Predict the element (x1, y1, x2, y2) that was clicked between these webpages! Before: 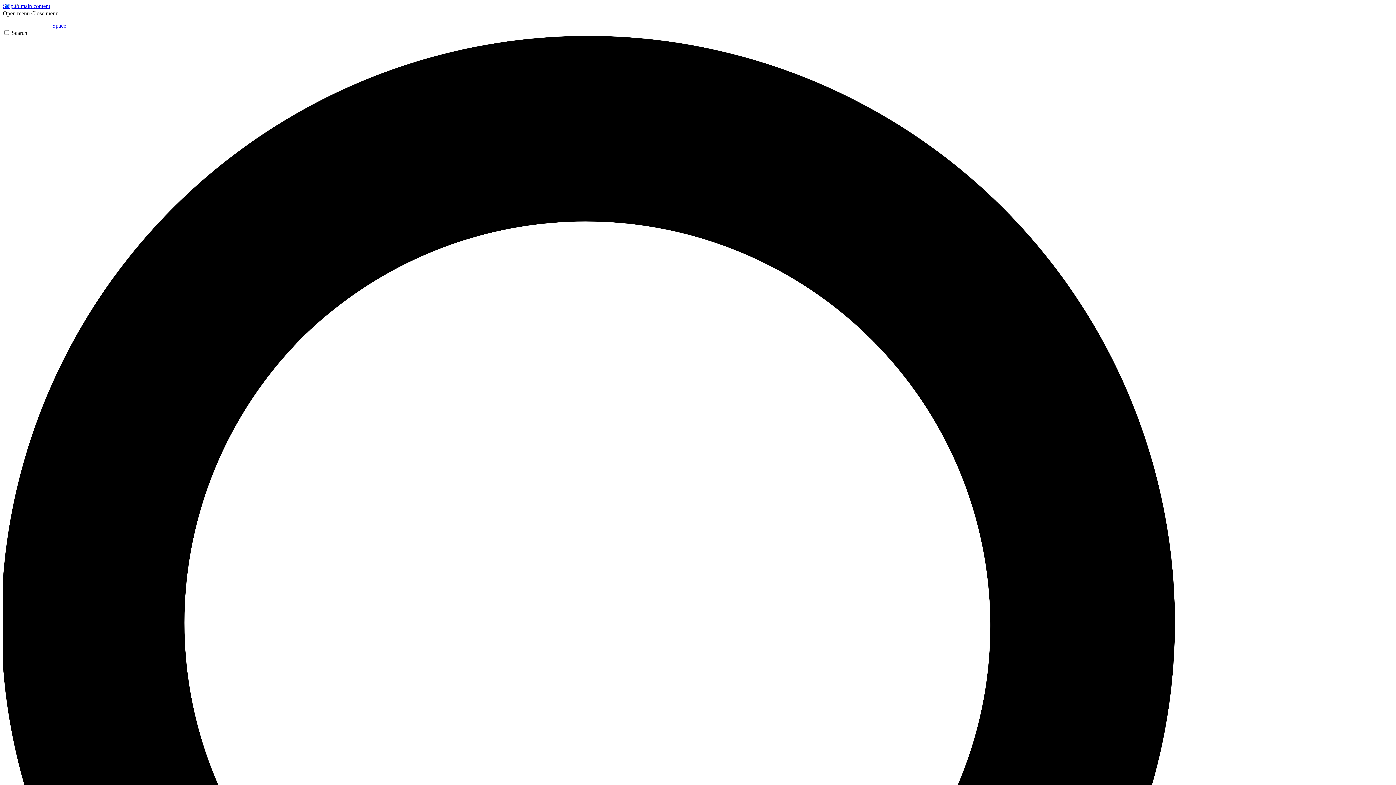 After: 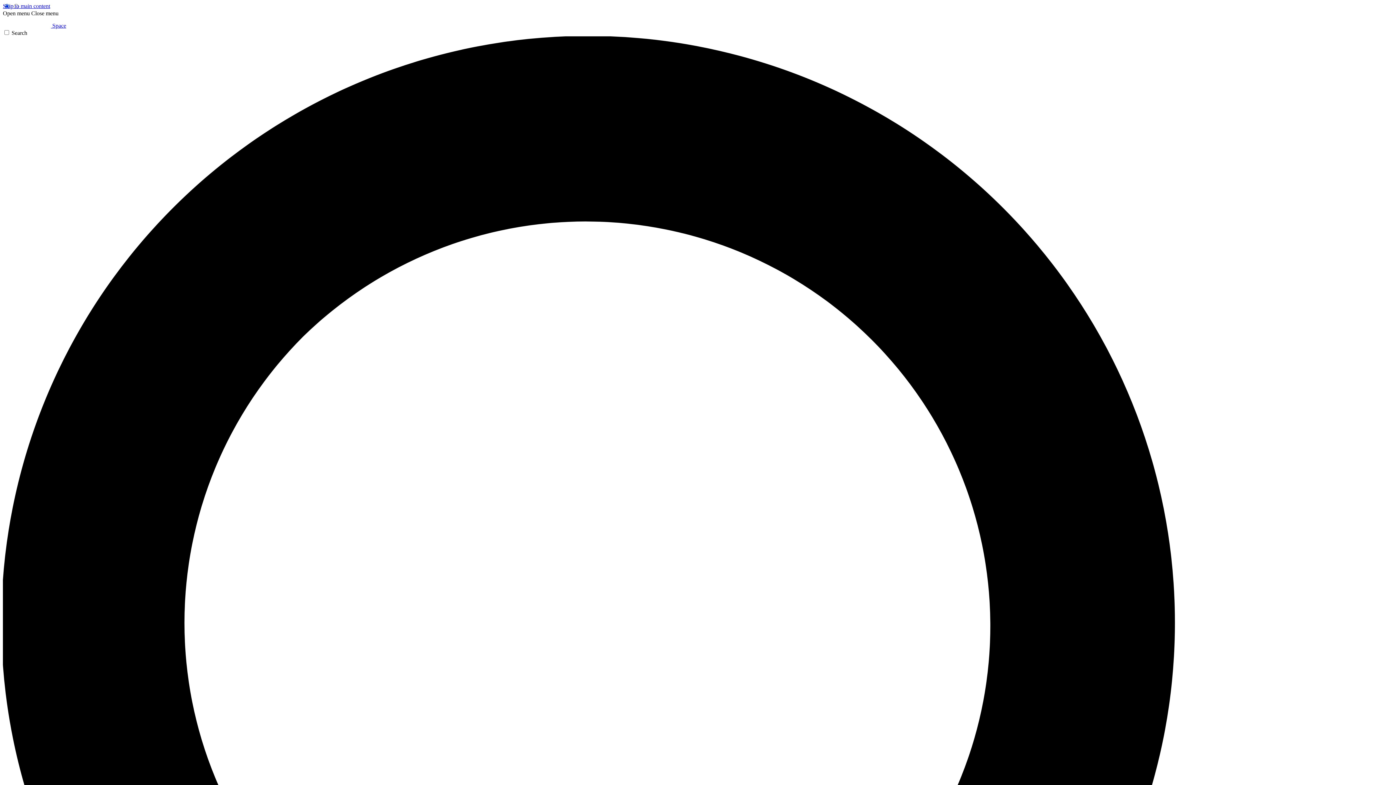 Action: label: Close menu bbox: (31, 10, 58, 16)